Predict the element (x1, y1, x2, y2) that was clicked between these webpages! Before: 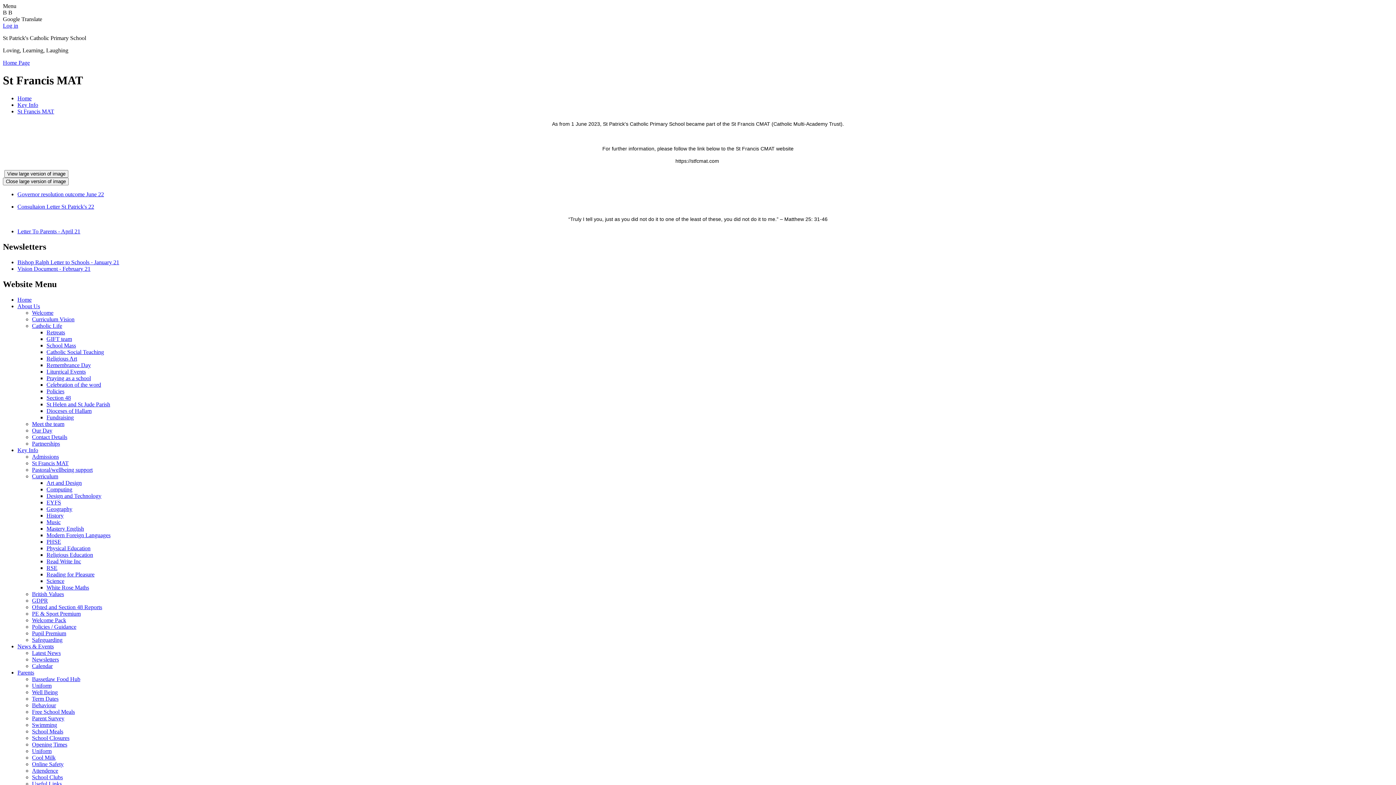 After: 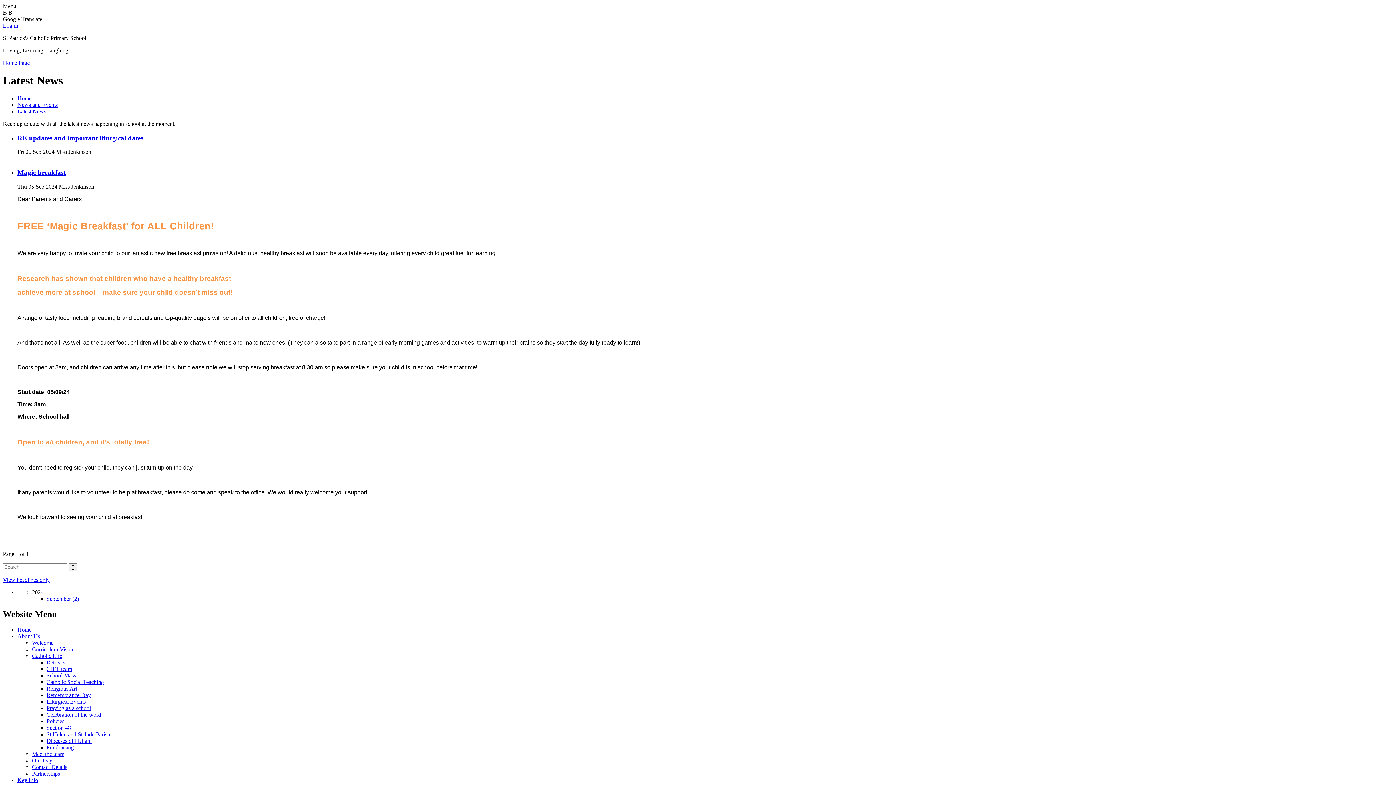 Action: bbox: (32, 650, 60, 656) label: Latest News